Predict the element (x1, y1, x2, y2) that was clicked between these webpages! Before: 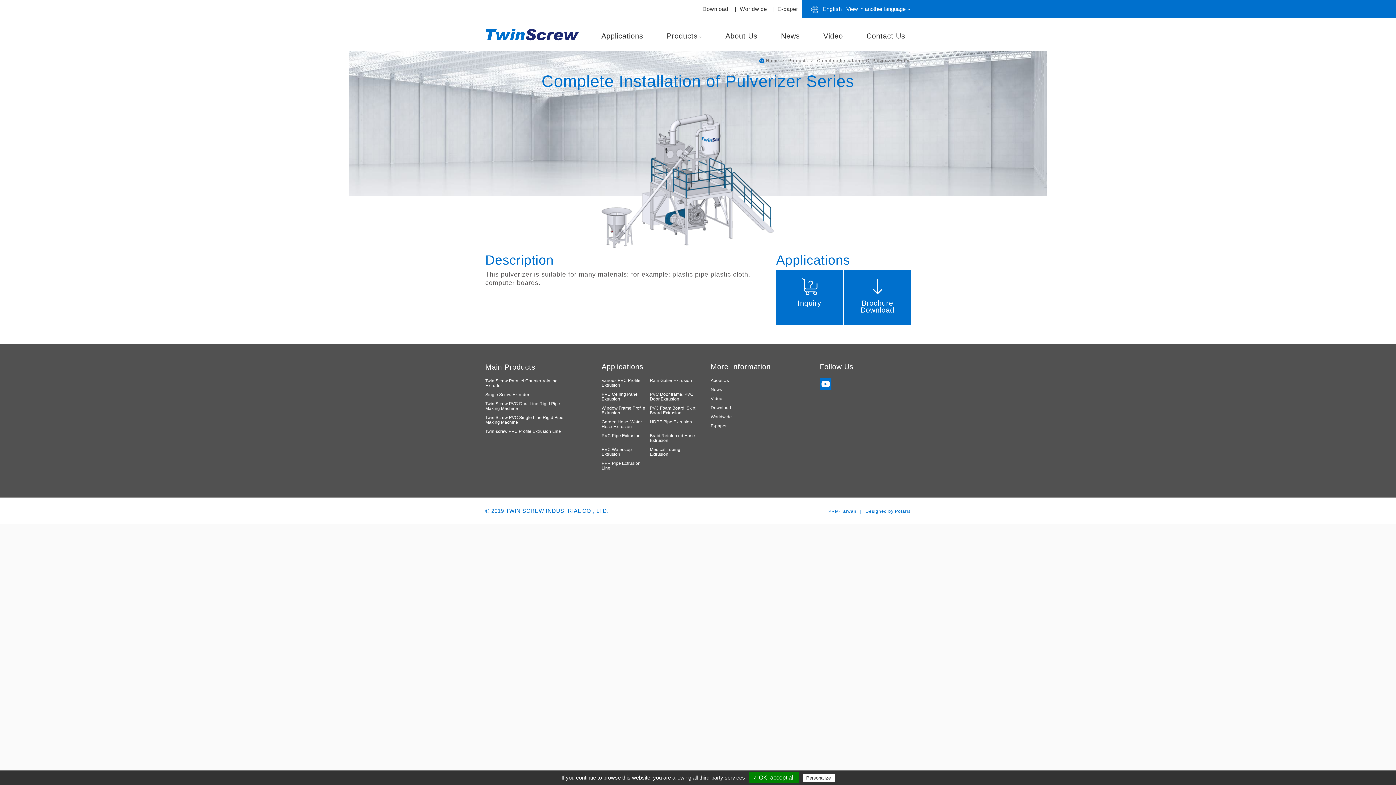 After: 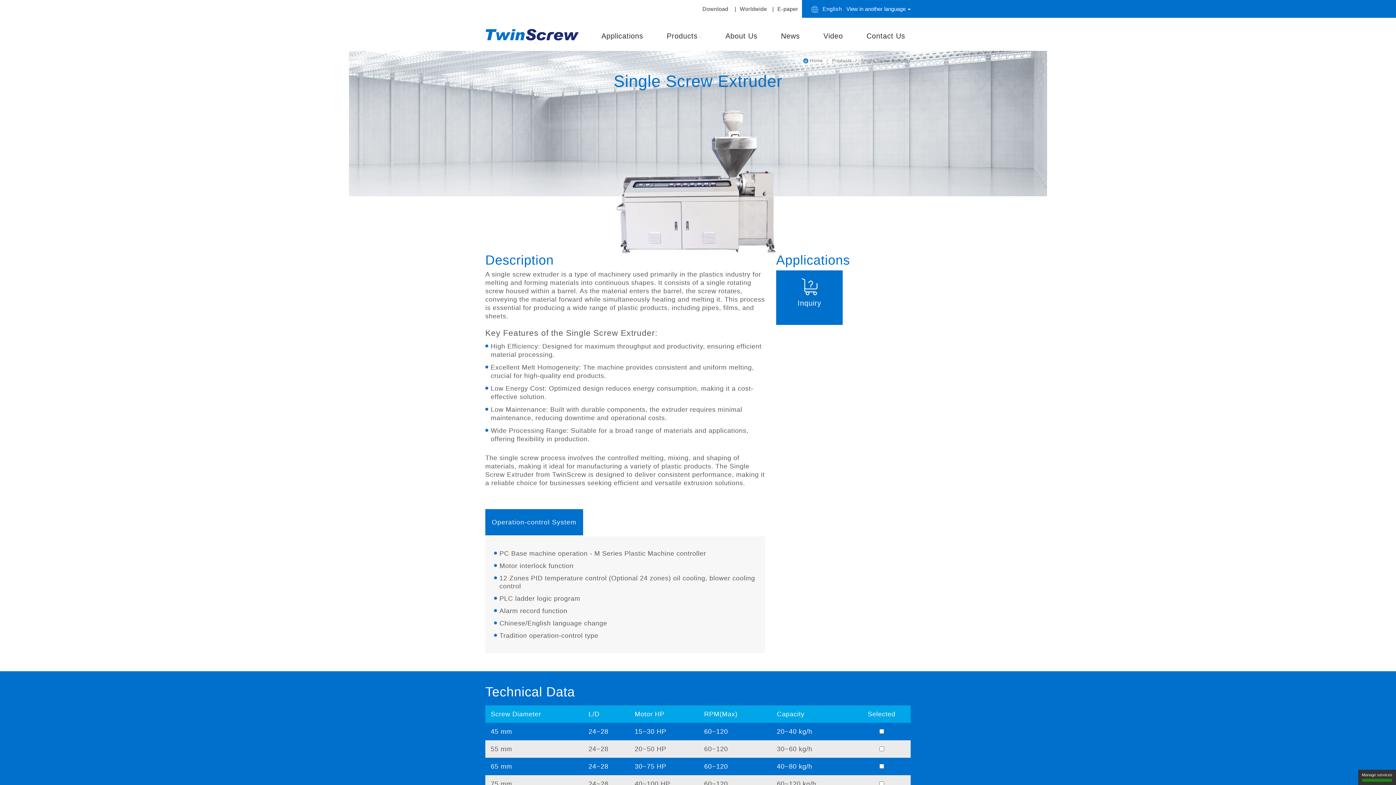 Action: label: Single Screw Extruder bbox: (485, 392, 529, 397)